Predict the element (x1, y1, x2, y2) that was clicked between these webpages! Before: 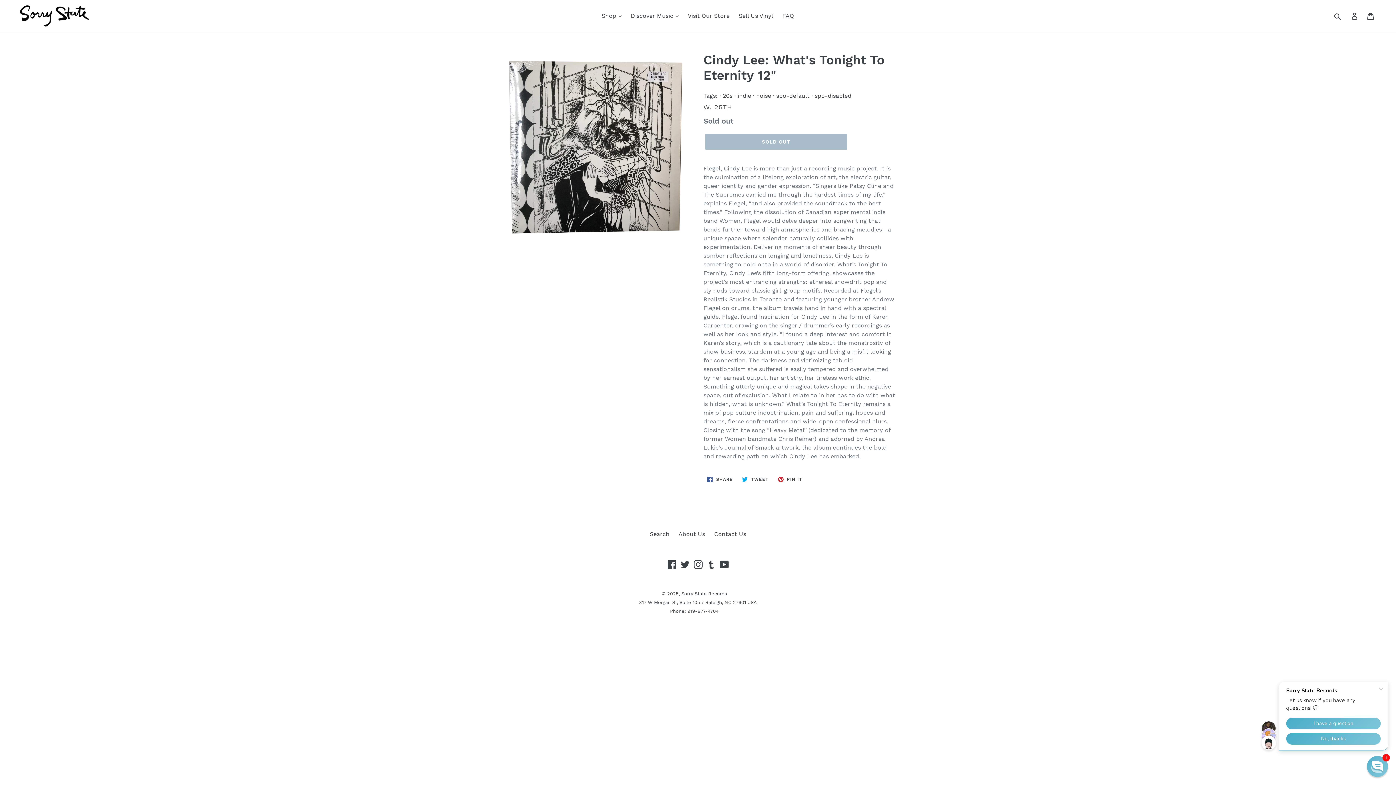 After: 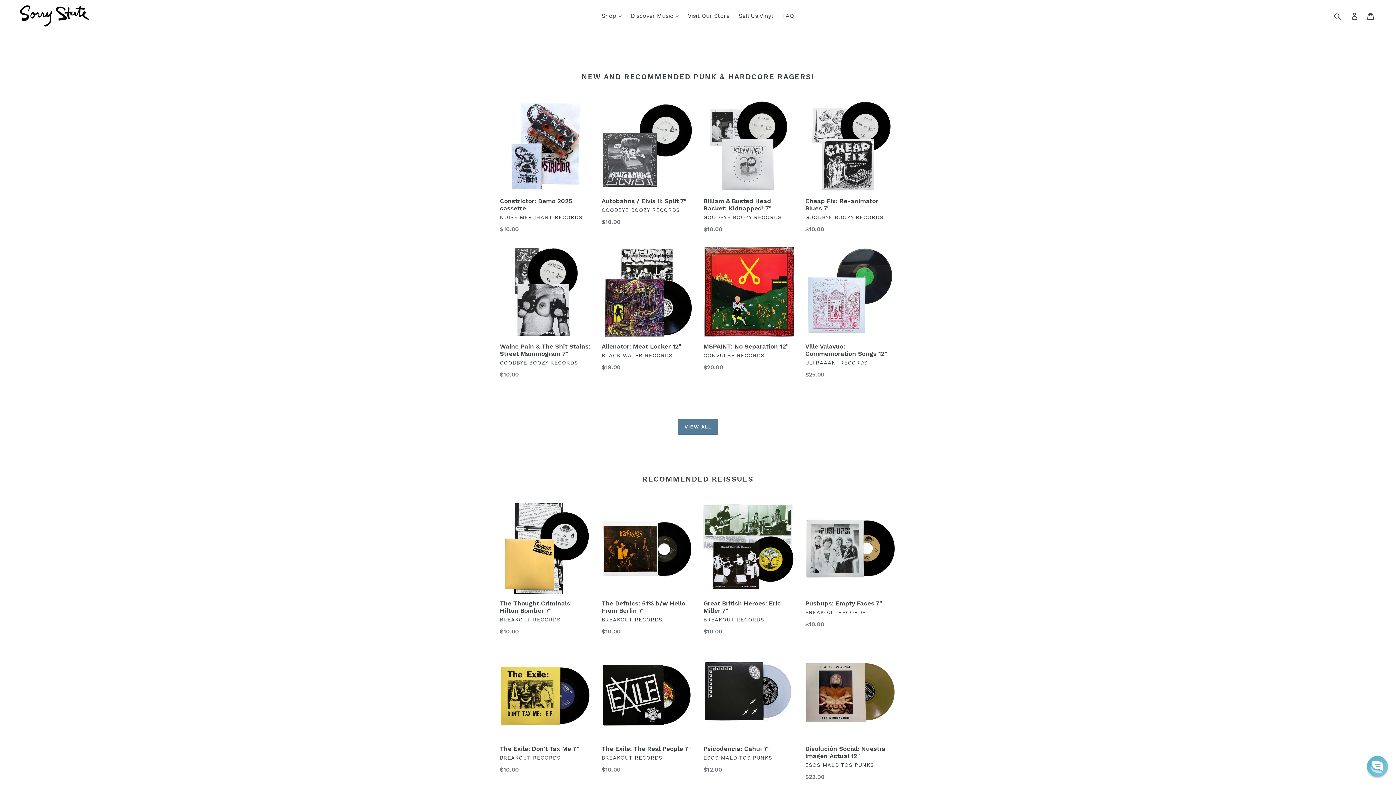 Action: bbox: (20, 5, 358, 26)